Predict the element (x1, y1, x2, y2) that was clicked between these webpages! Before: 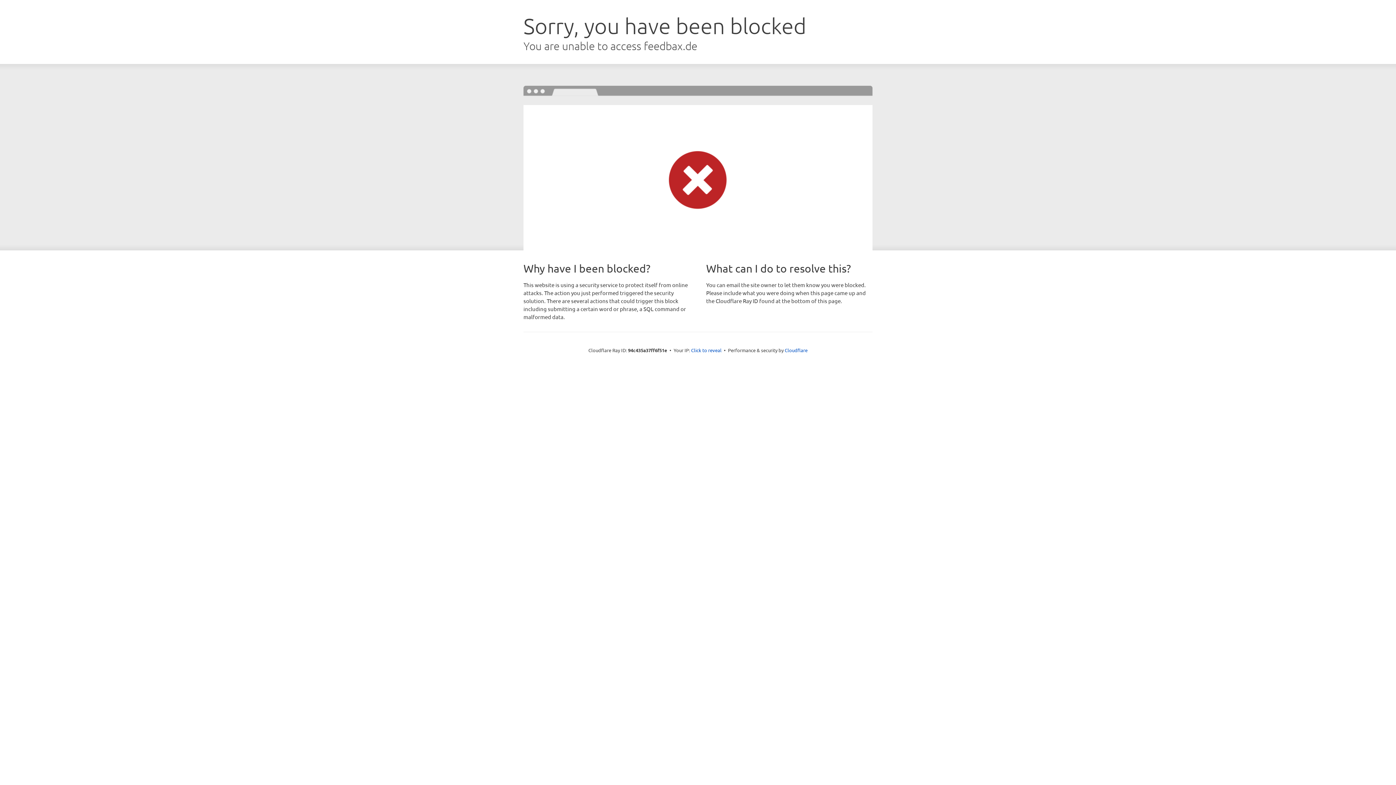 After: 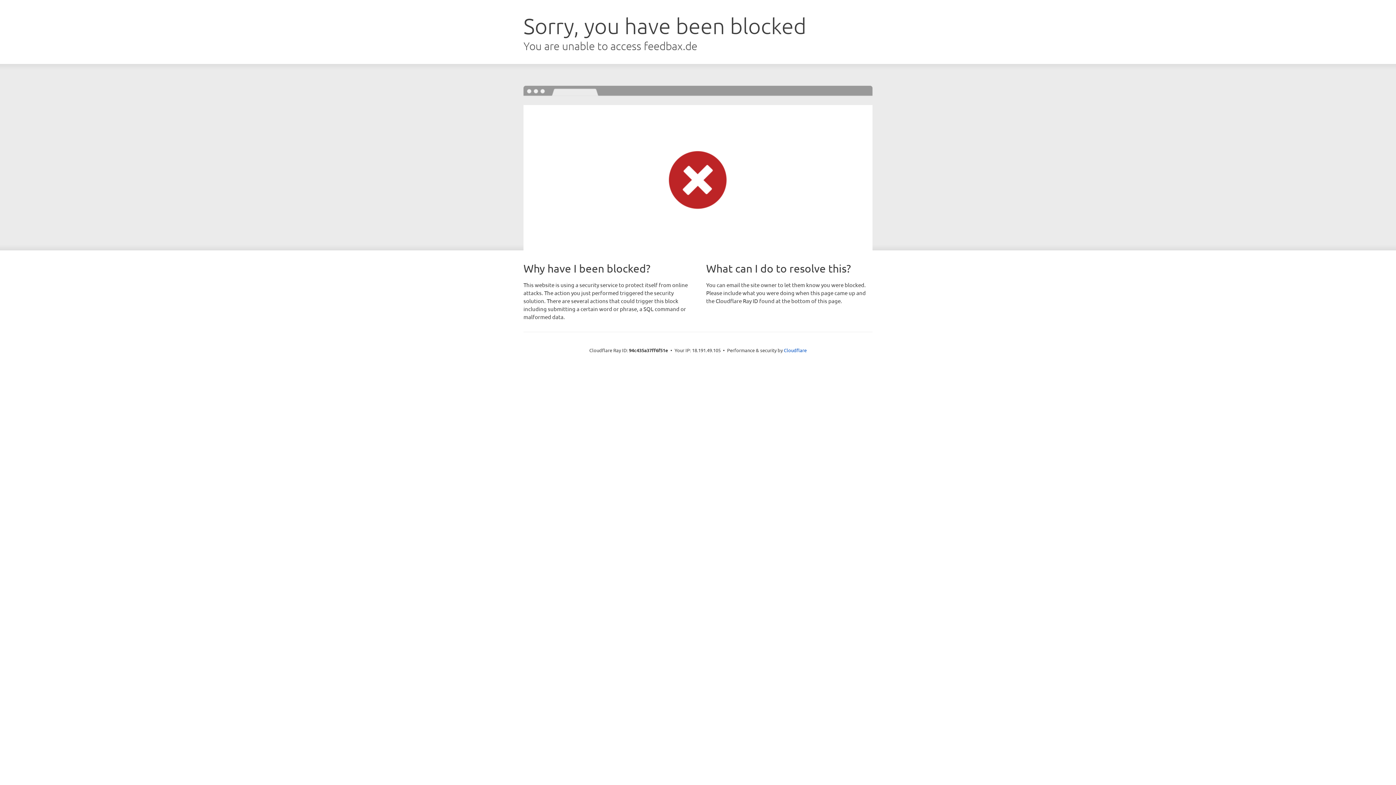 Action: bbox: (691, 346, 721, 353) label: Click to reveal